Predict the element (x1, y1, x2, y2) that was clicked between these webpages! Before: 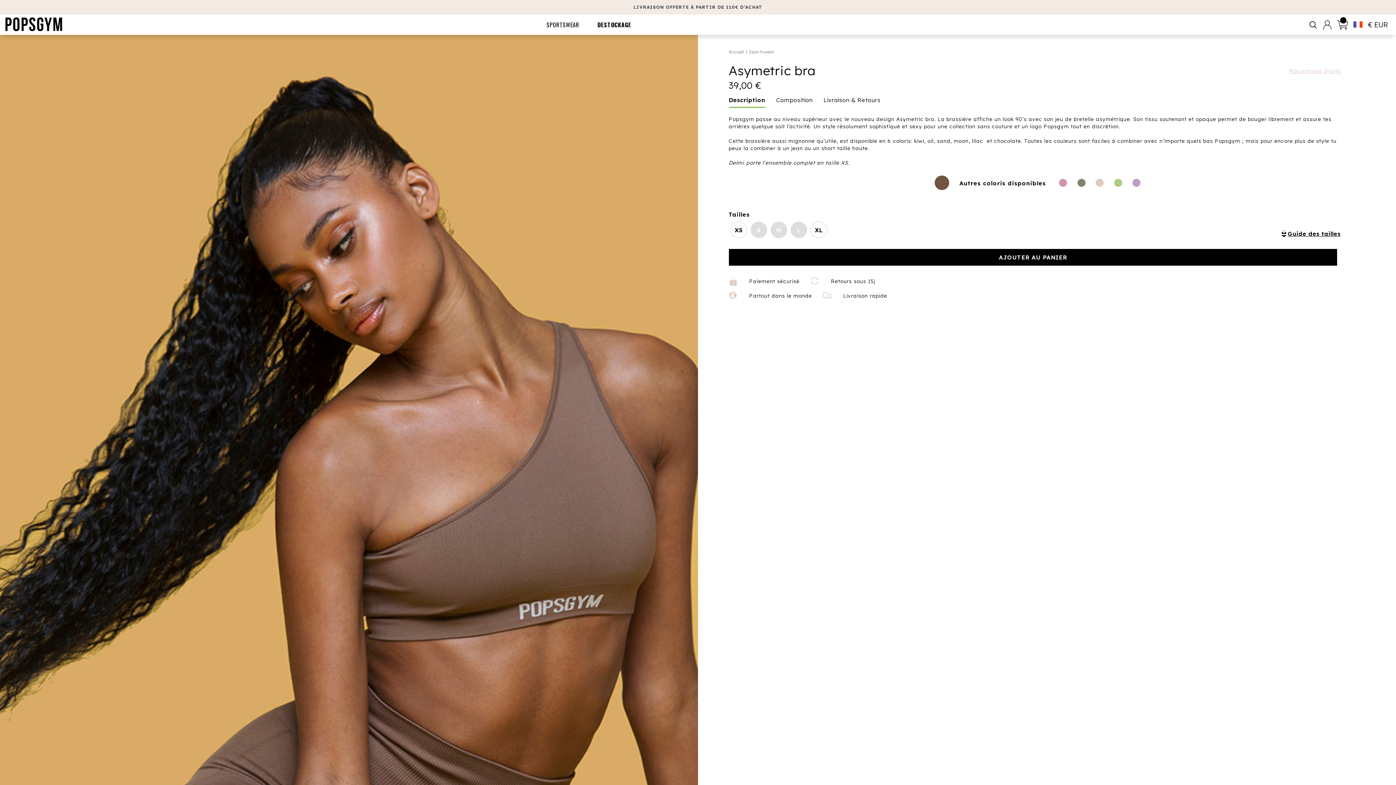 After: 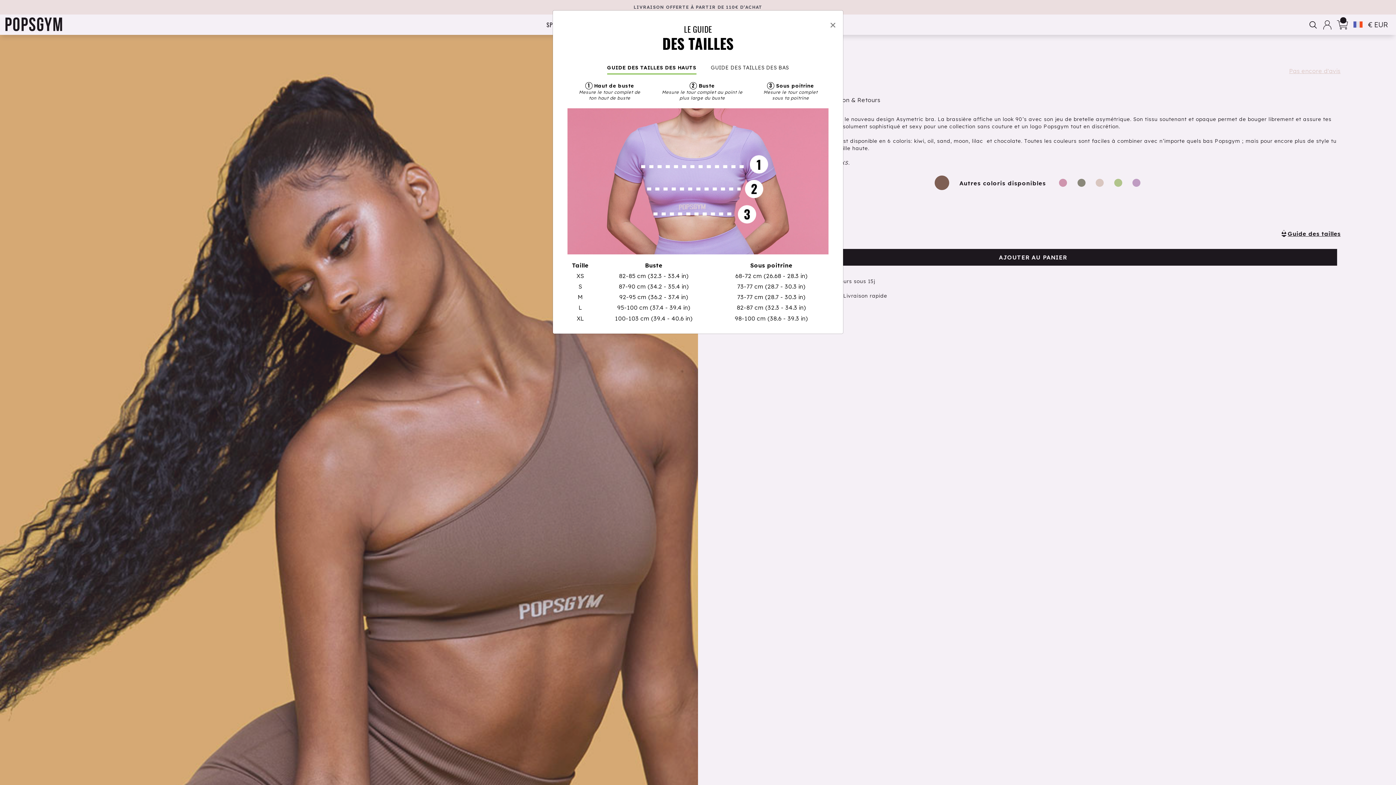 Action: label: Guide des tailles bbox: (1280, 229, 1340, 238)